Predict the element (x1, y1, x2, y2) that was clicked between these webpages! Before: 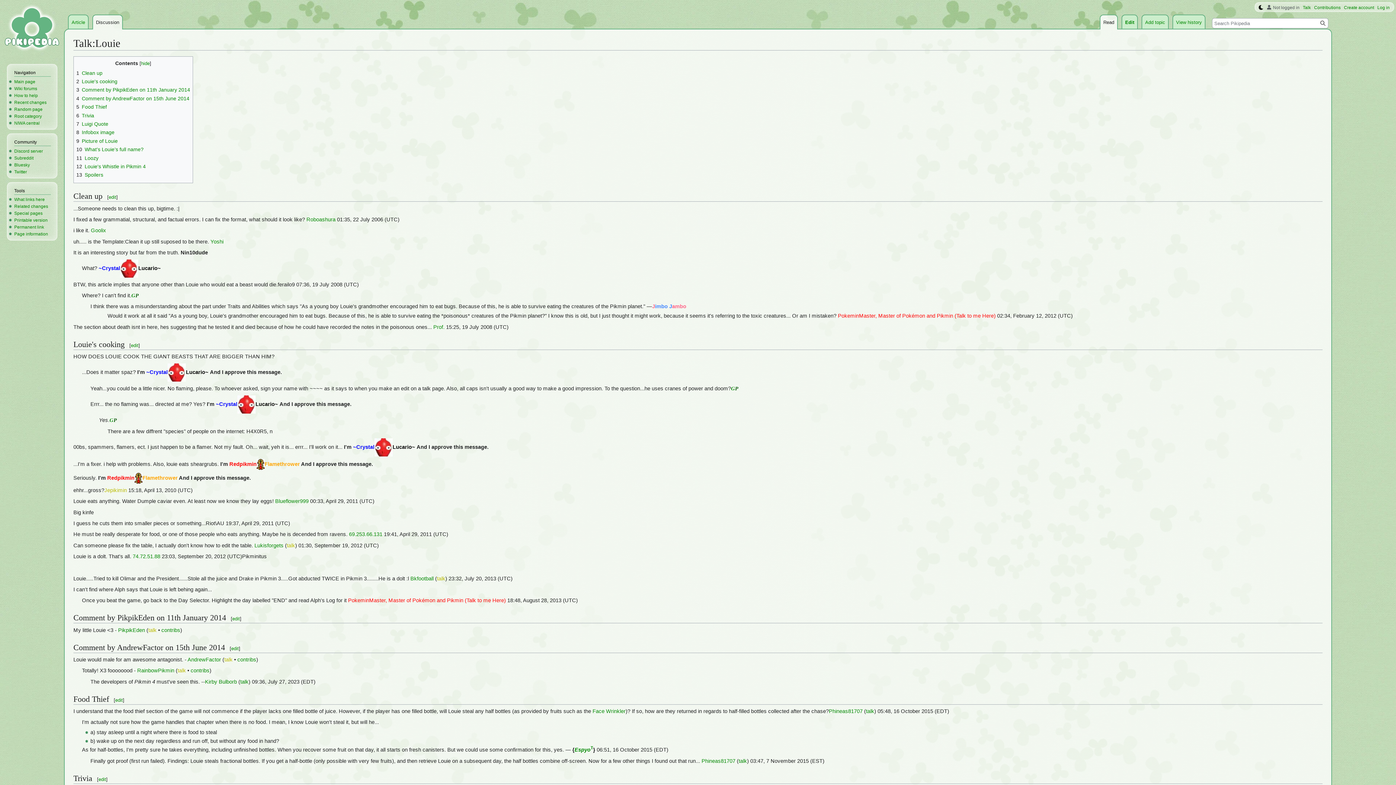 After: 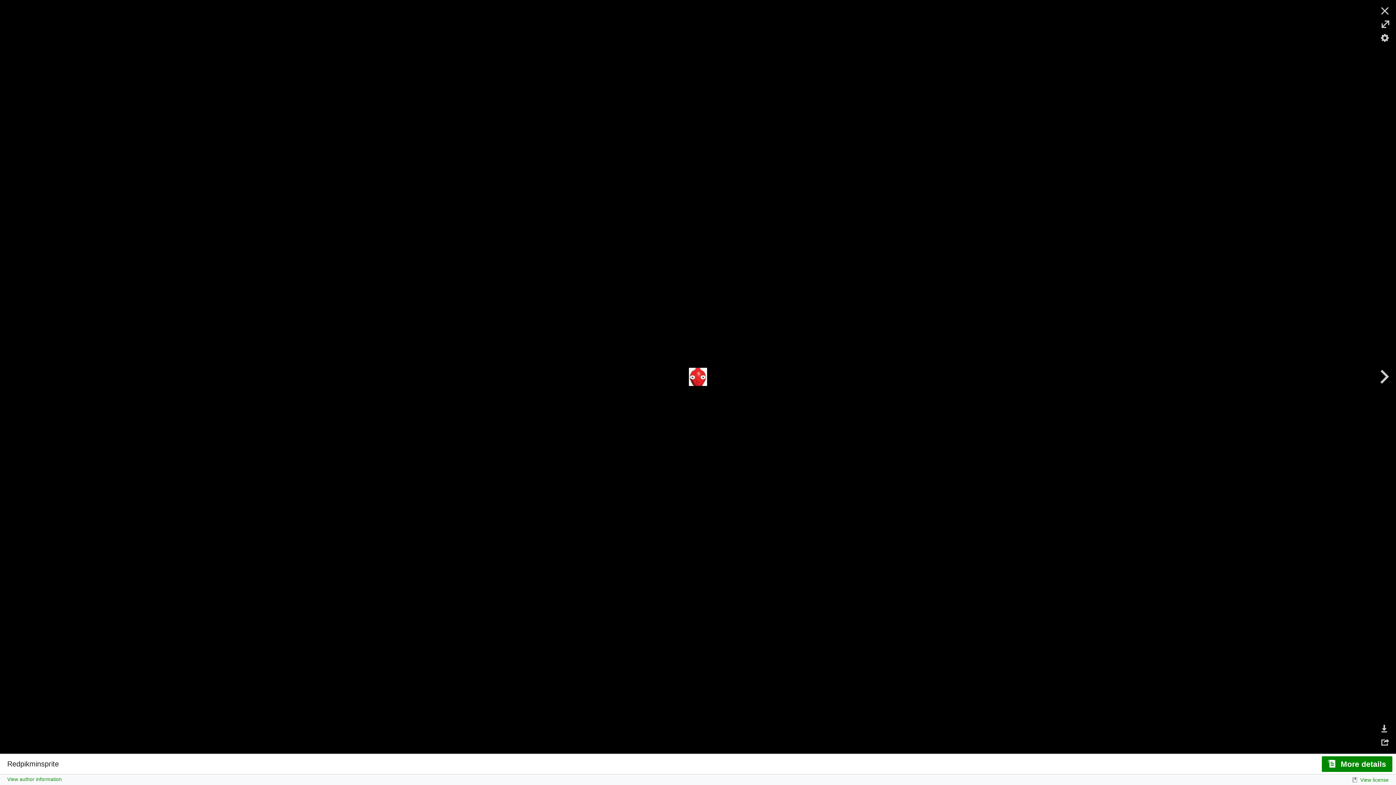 Action: bbox: (237, 401, 255, 407)